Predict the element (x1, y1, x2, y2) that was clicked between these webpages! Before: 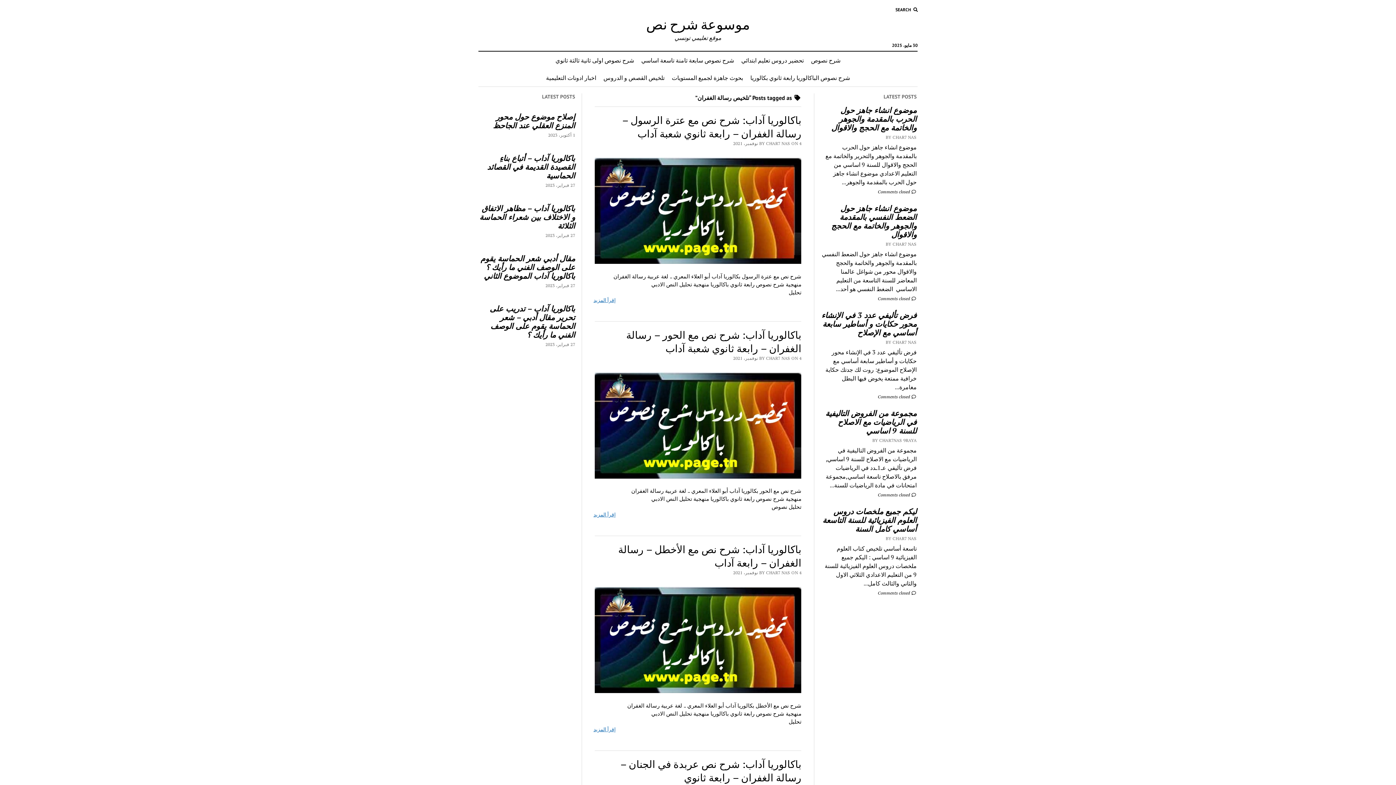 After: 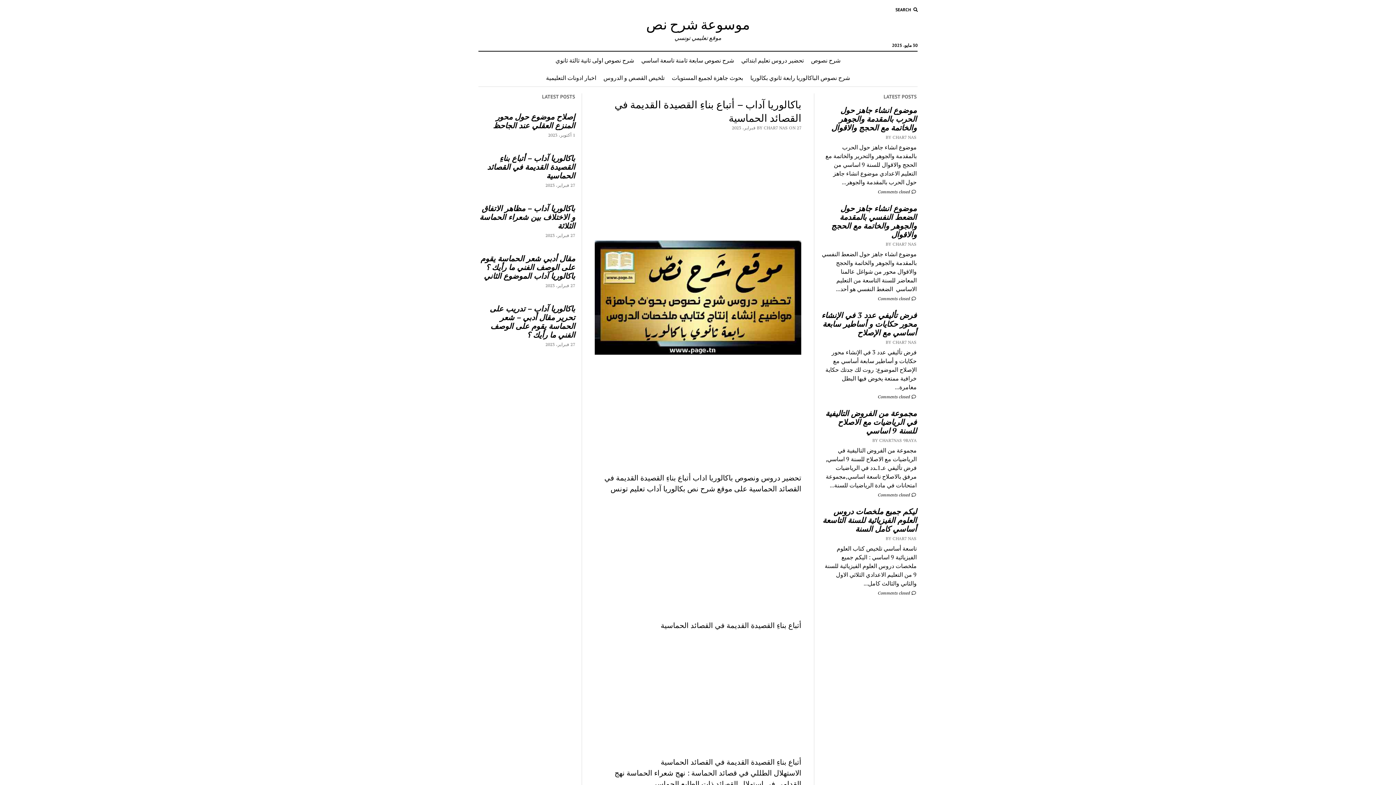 Action: bbox: (479, 153, 575, 179) label: باكالوريا آداب – أتباع بناءِ القصيدة القديمة في القصائد الحماسية